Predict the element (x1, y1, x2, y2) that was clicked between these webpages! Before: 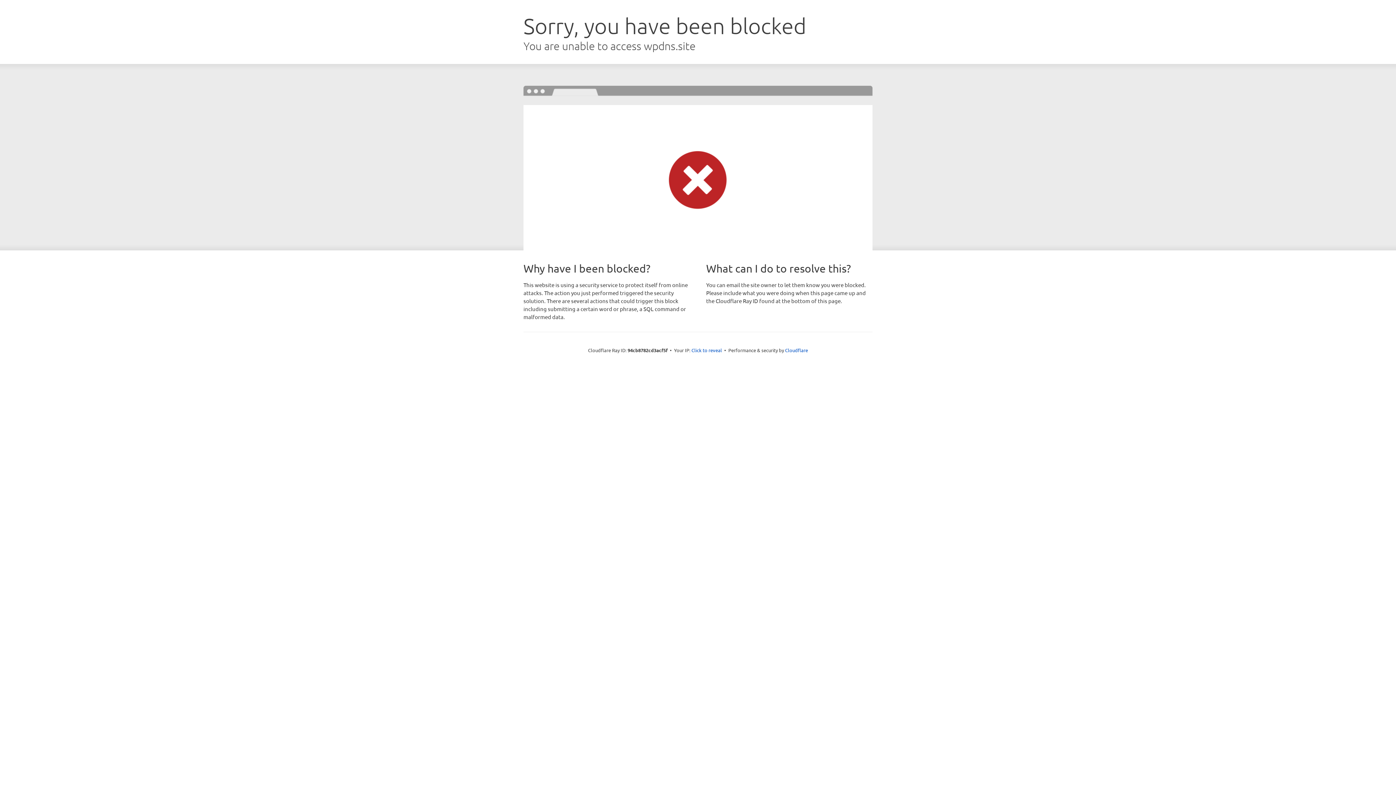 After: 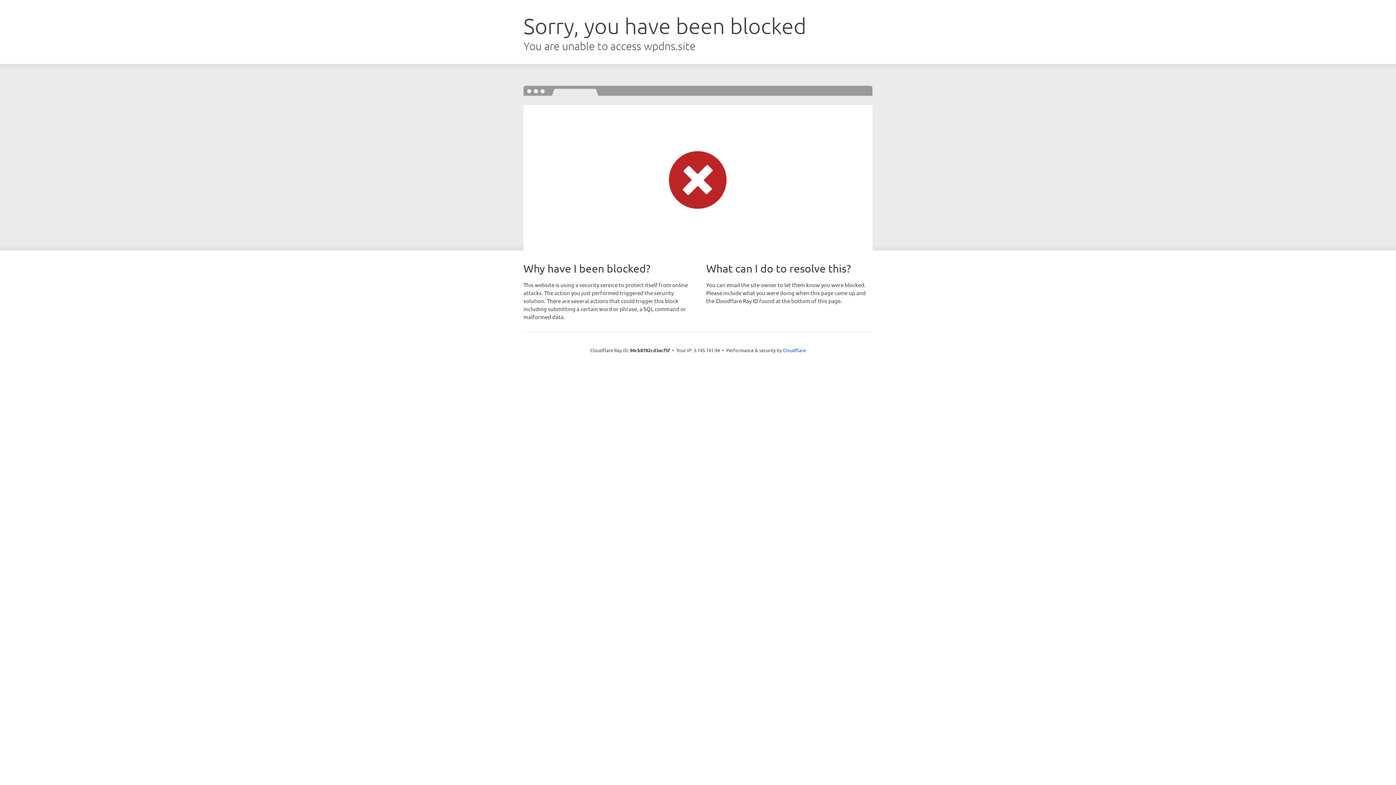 Action: label: Click to reveal bbox: (691, 346, 722, 353)